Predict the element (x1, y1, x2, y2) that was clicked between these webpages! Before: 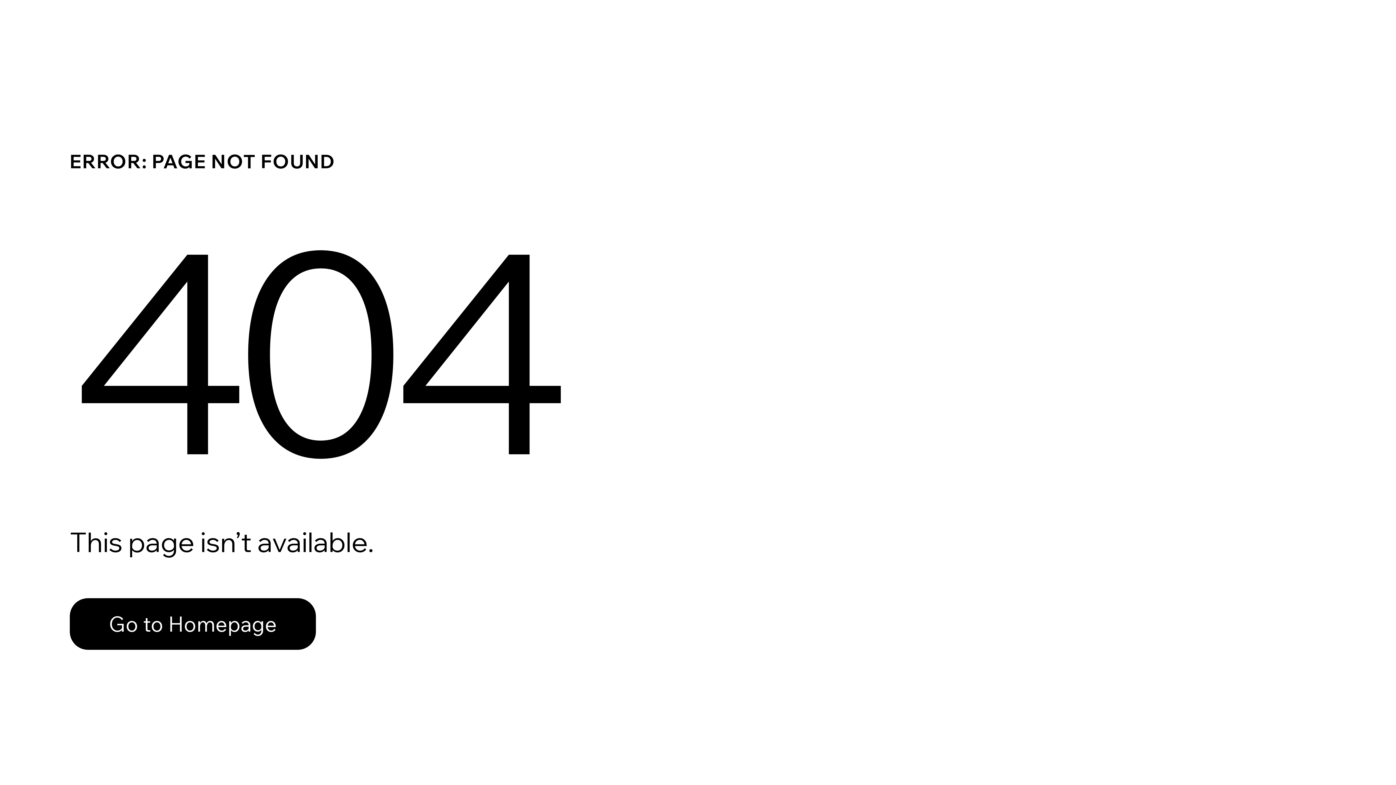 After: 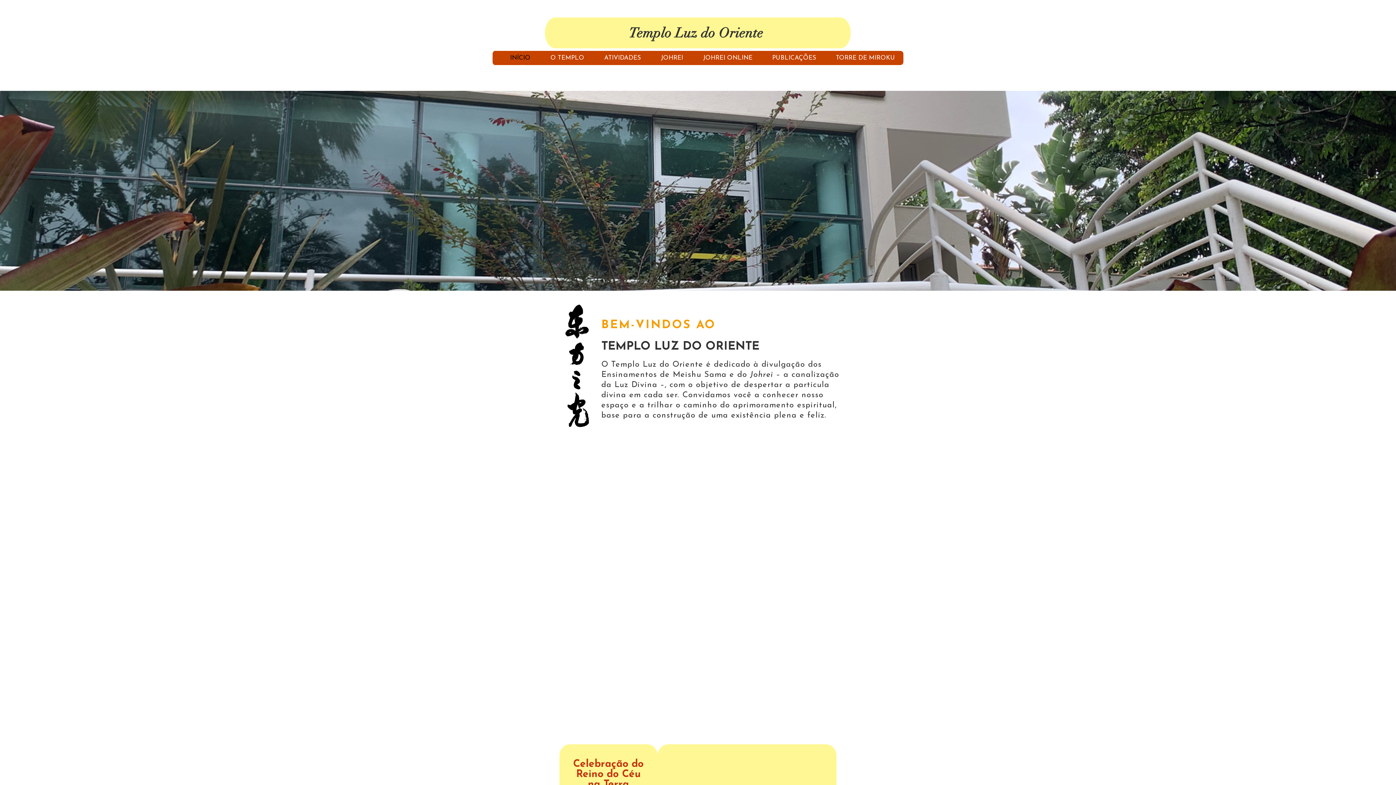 Action: bbox: (69, 582, 768, 659) label: Go to Homepage